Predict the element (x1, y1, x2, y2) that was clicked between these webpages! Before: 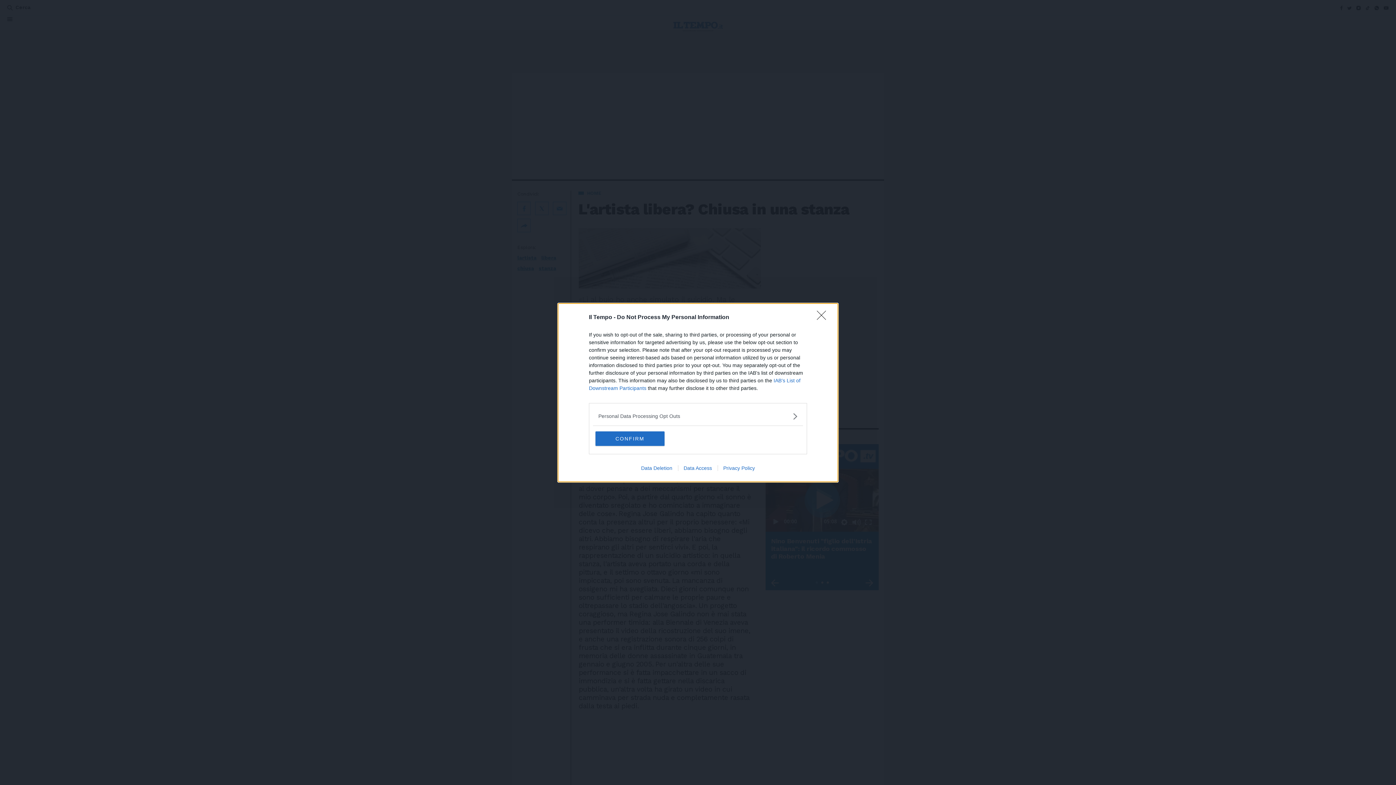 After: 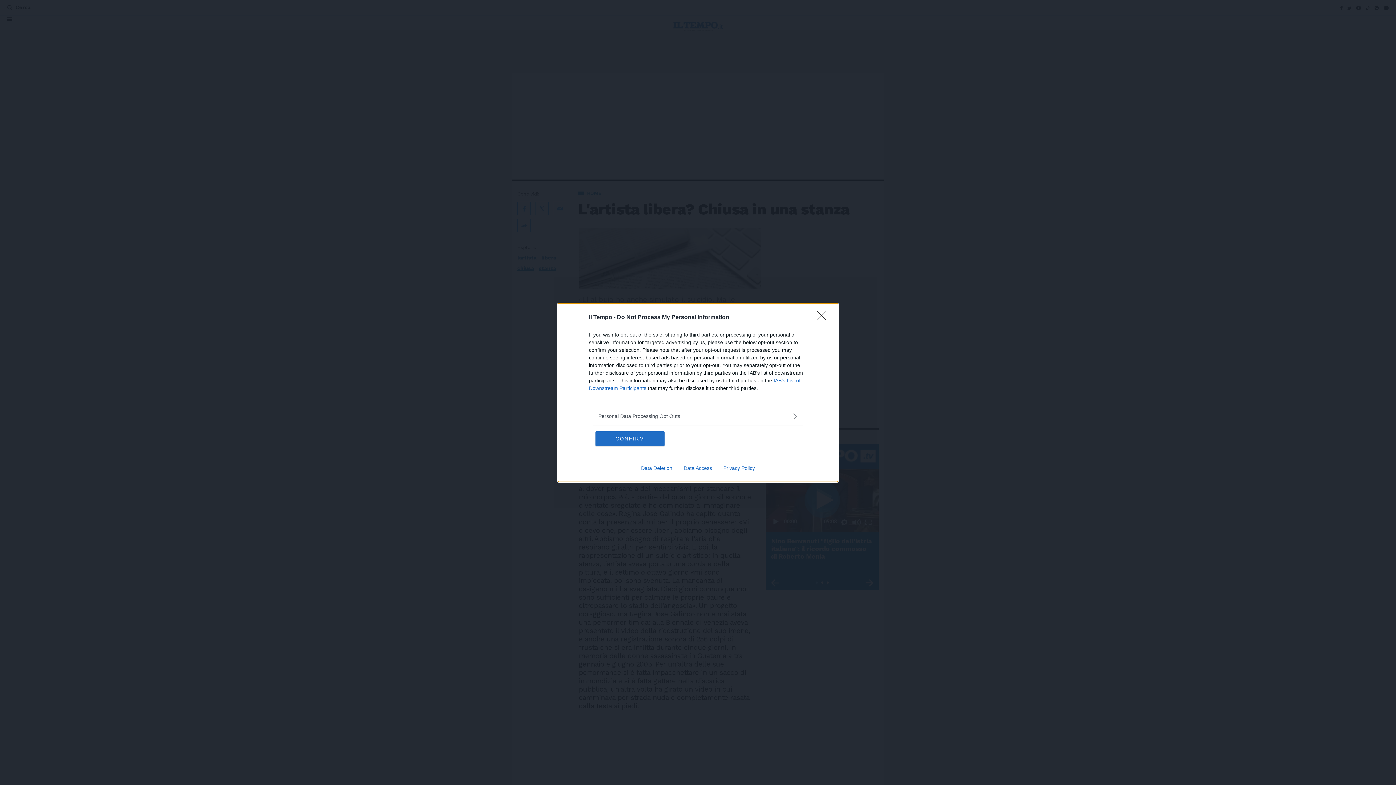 Action: label: Data Deletion bbox: (635, 465, 678, 471)